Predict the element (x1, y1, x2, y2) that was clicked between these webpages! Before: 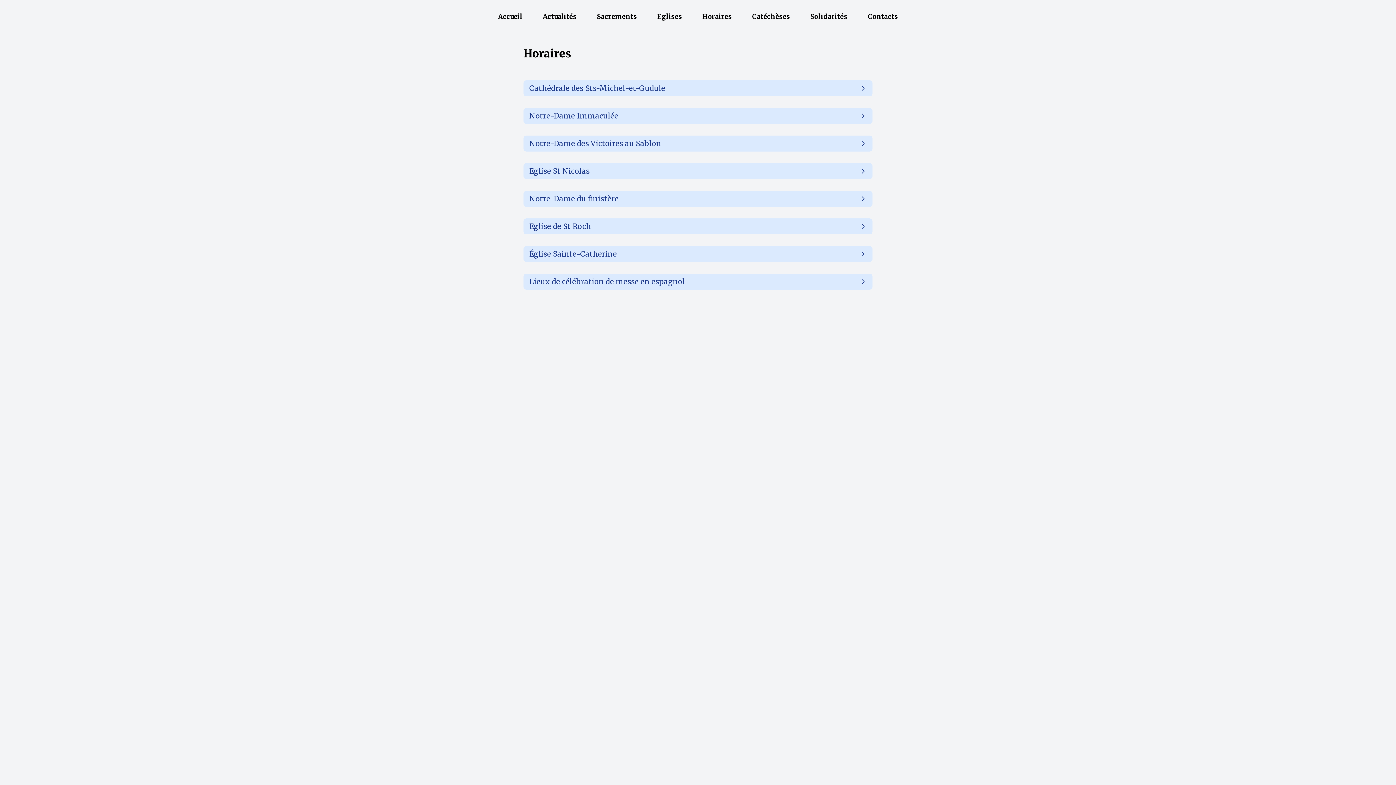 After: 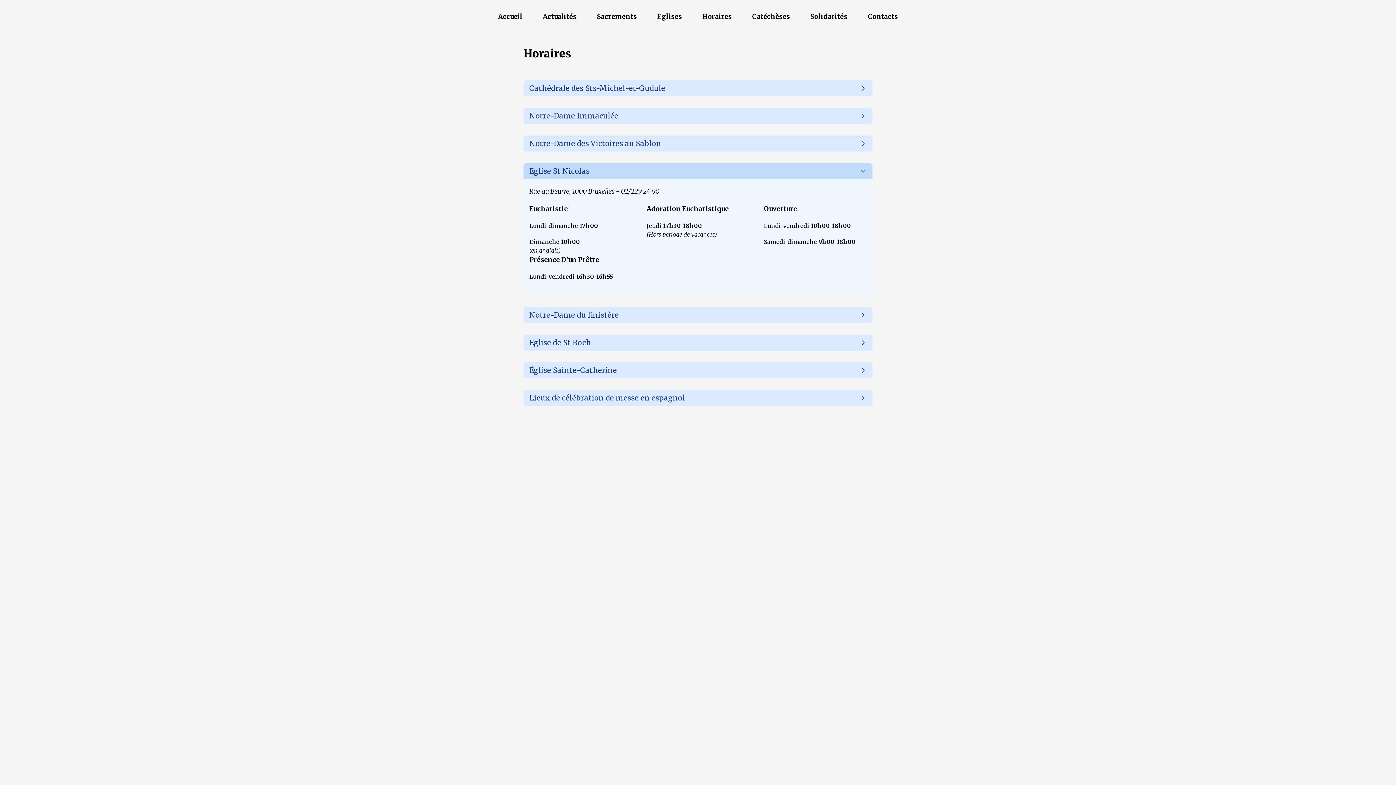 Action: bbox: (523, 163, 872, 179) label: Eglise St Nicolas